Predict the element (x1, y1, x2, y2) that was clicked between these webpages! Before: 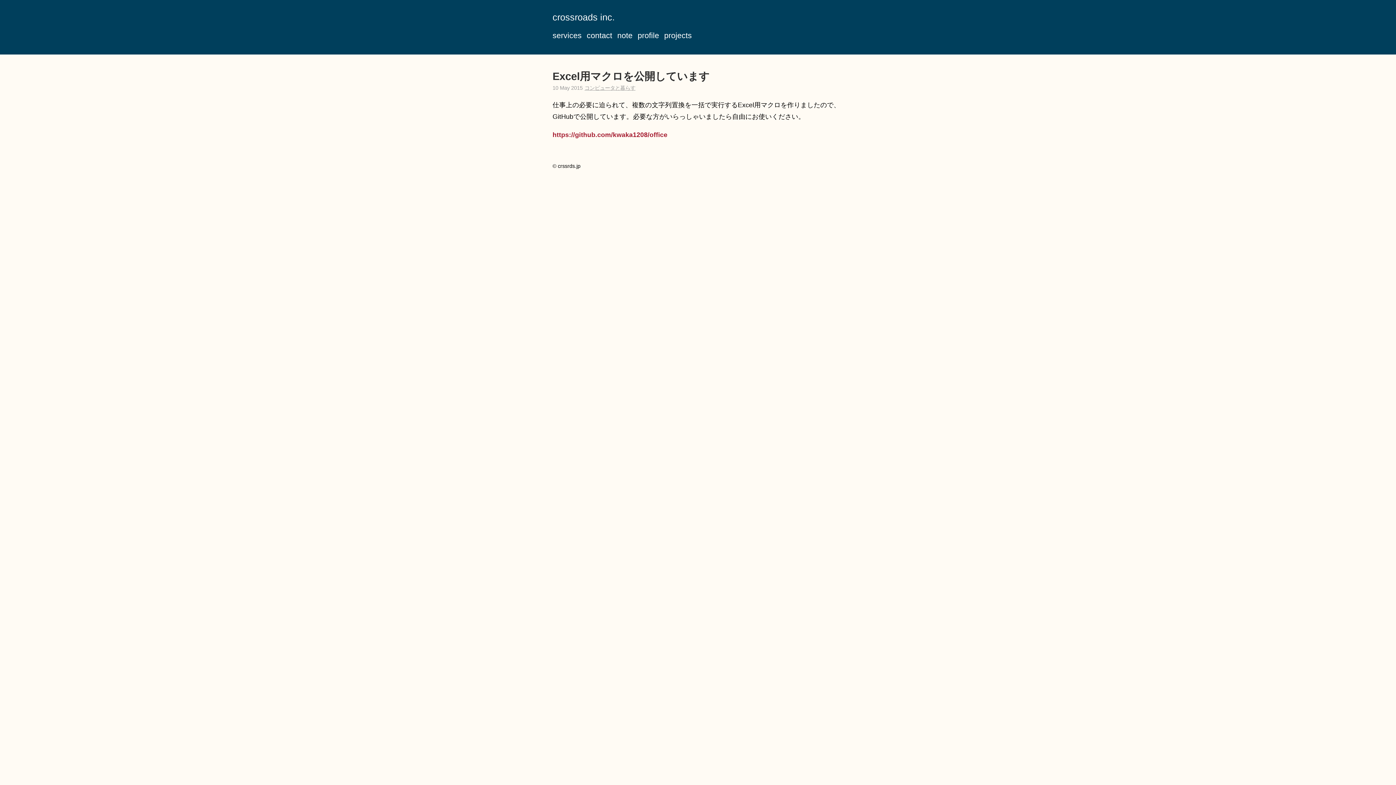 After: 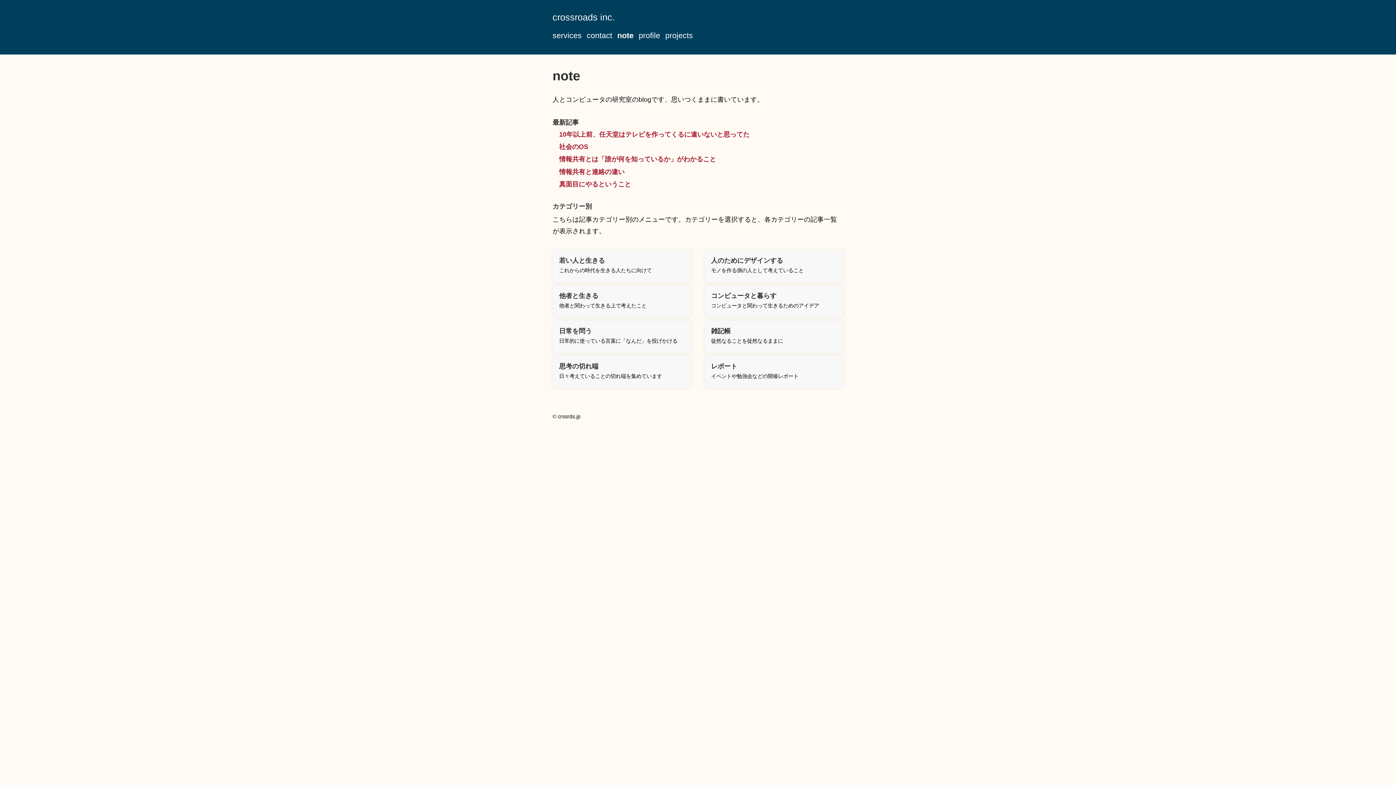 Action: bbox: (617, 29, 632, 41) label: note